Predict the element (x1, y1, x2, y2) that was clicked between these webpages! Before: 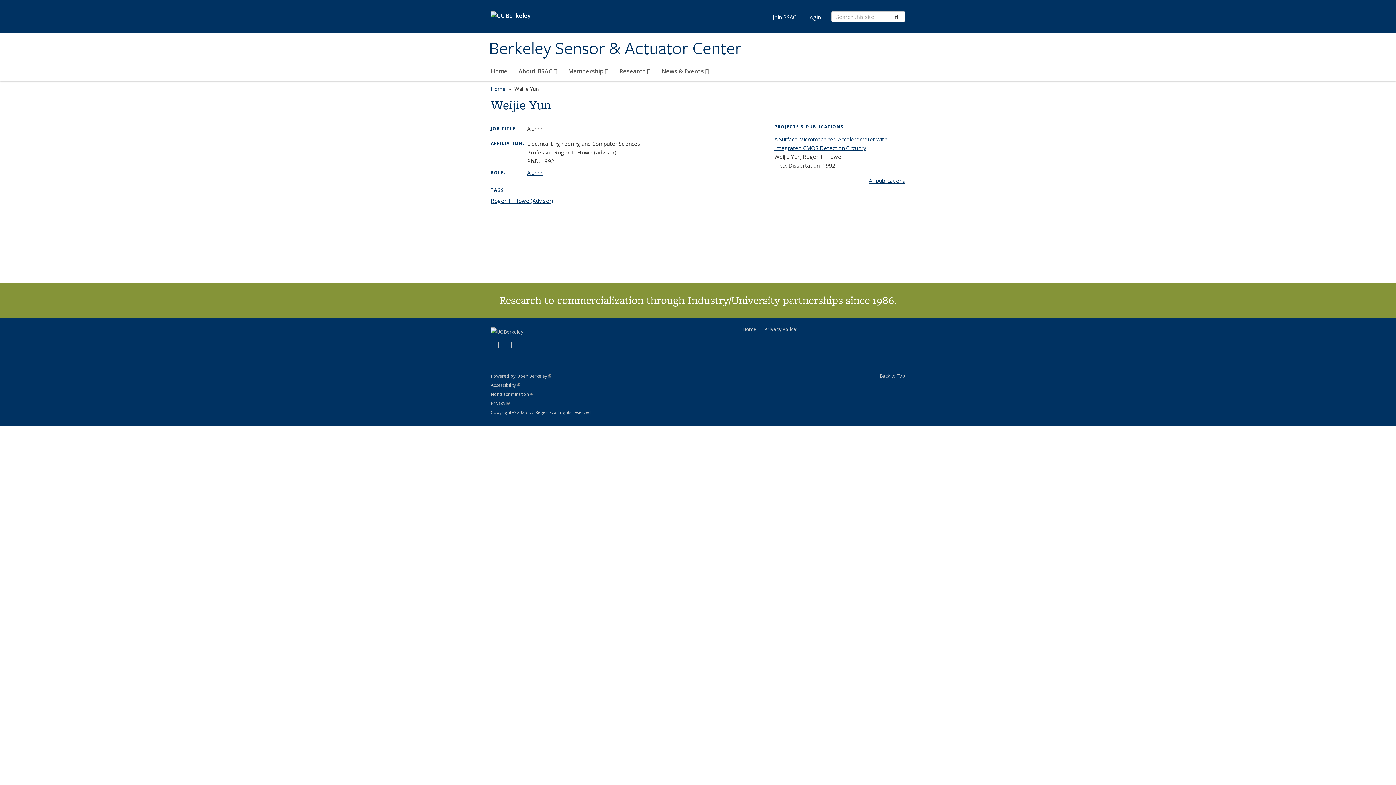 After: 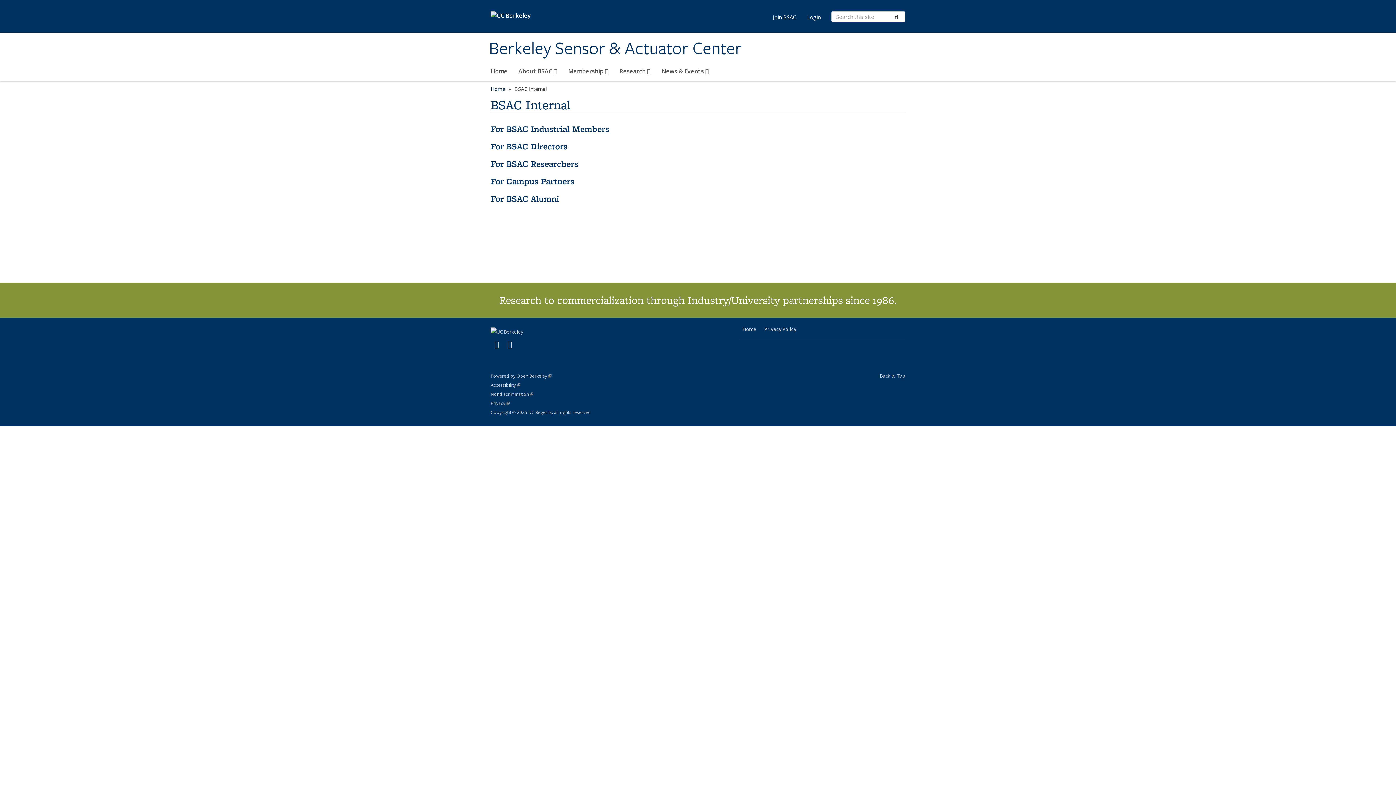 Action: bbox: (801, 12, 826, 21) label: Login